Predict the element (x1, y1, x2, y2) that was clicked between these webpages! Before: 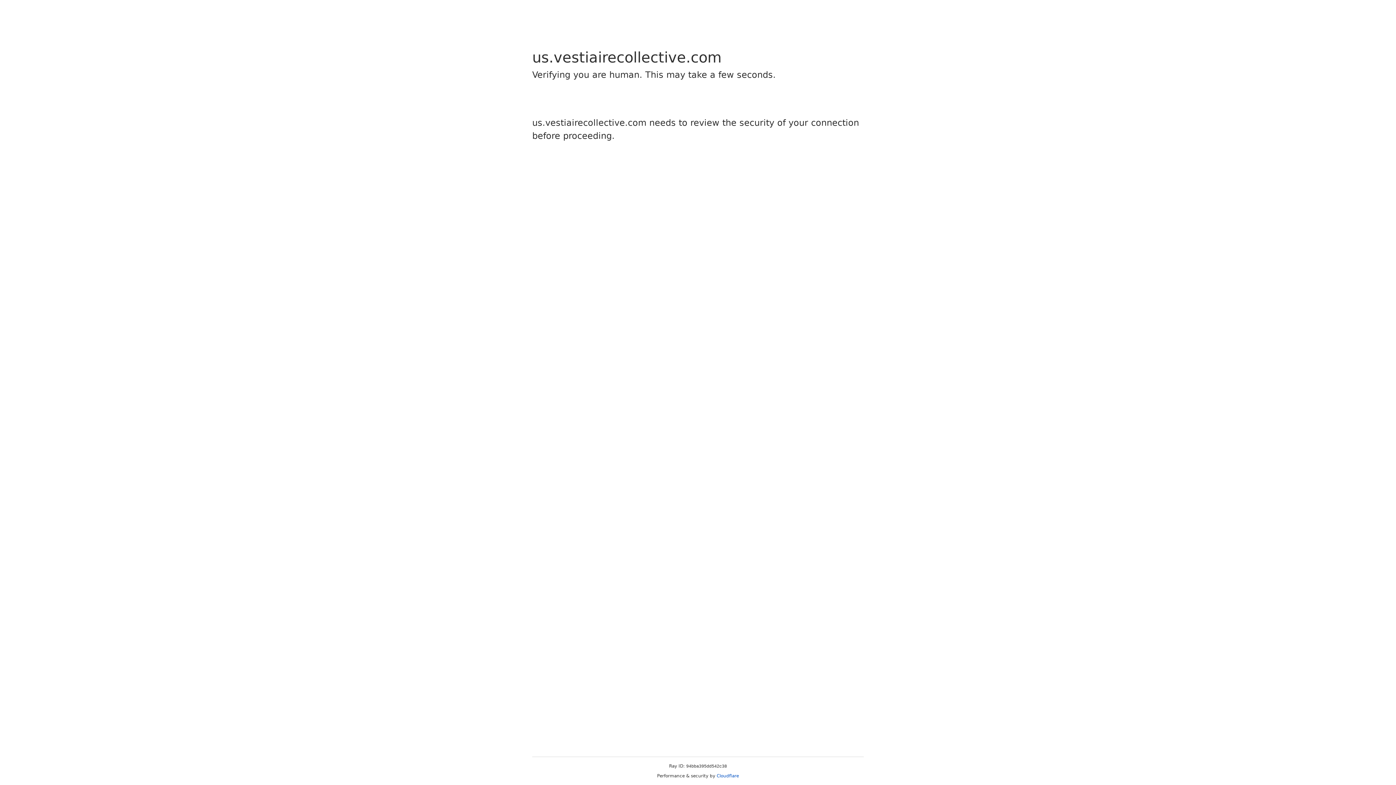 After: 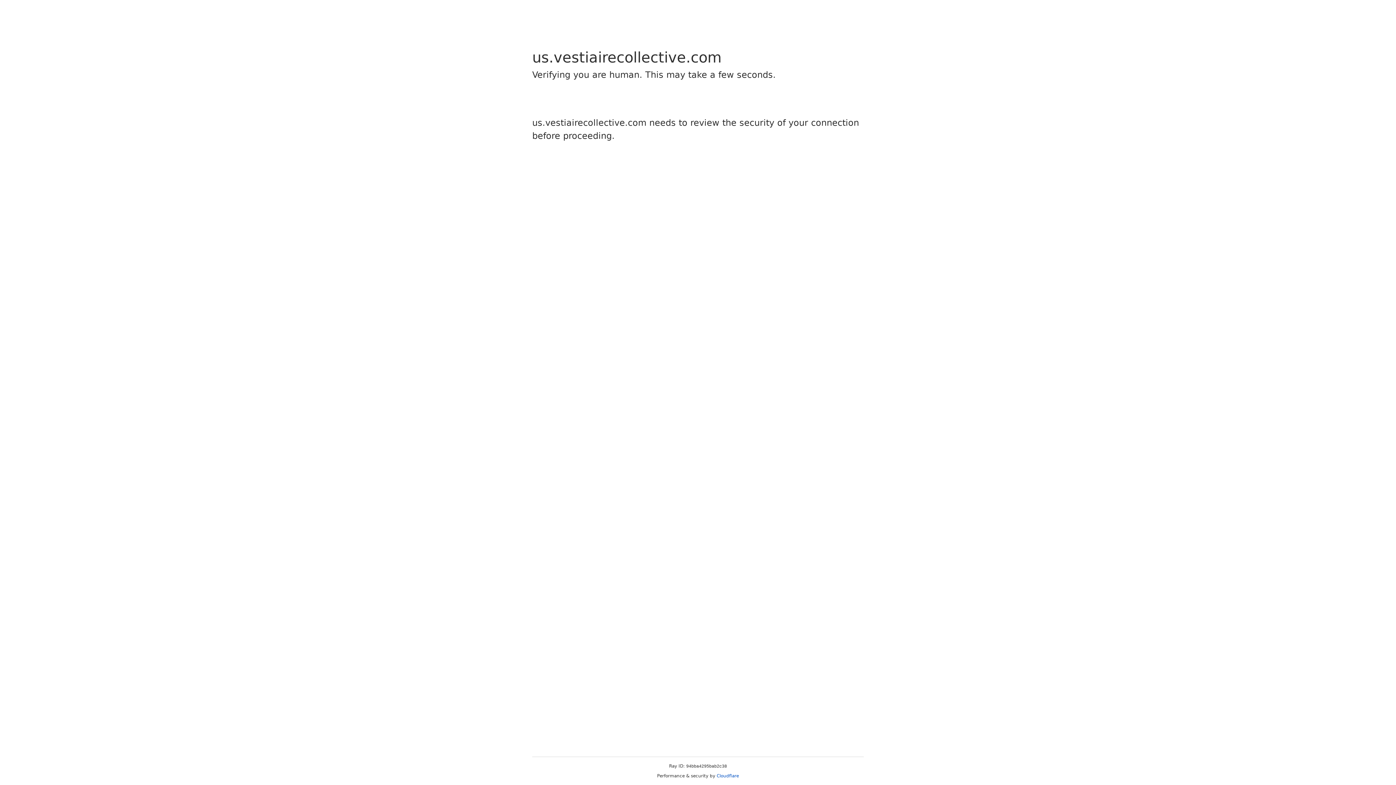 Action: bbox: (716, 773, 739, 778) label: Cloudflare